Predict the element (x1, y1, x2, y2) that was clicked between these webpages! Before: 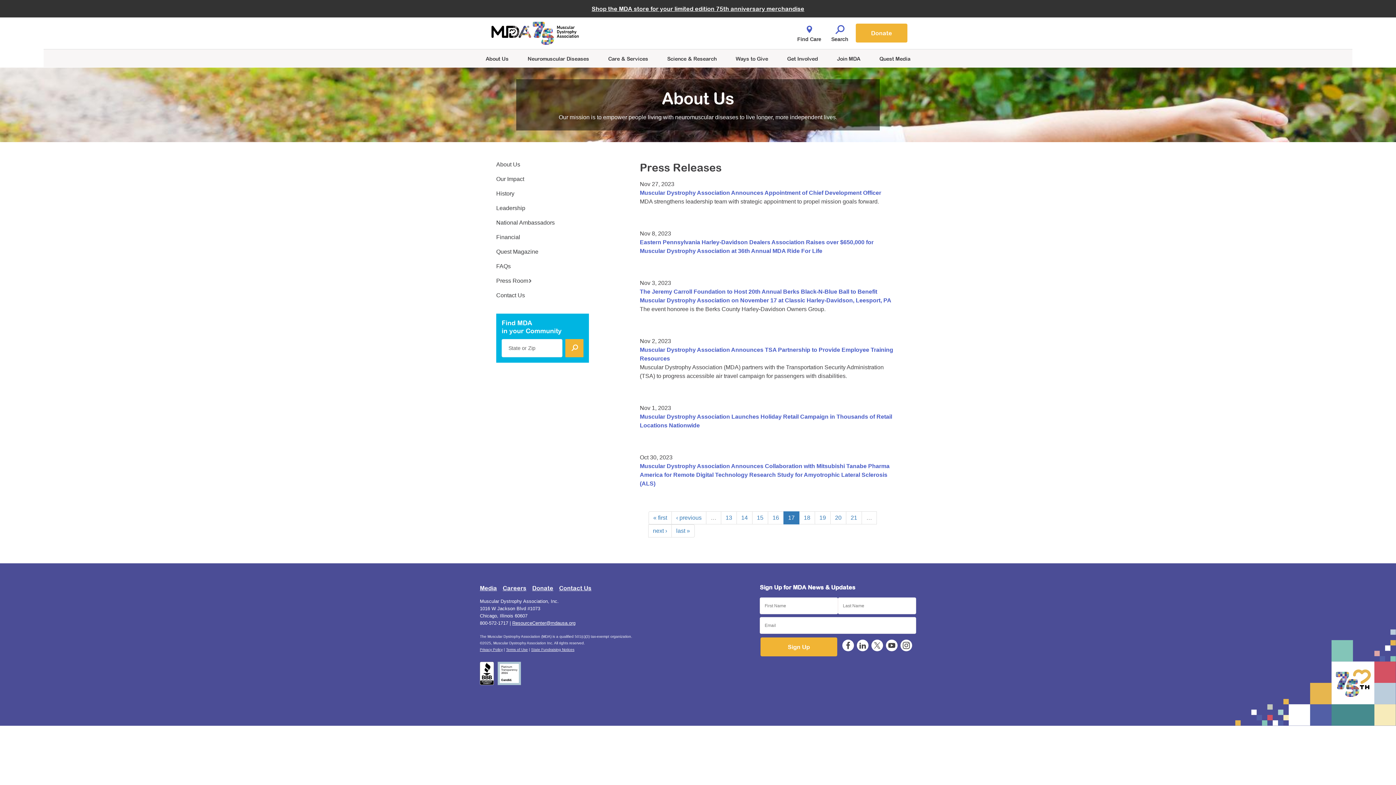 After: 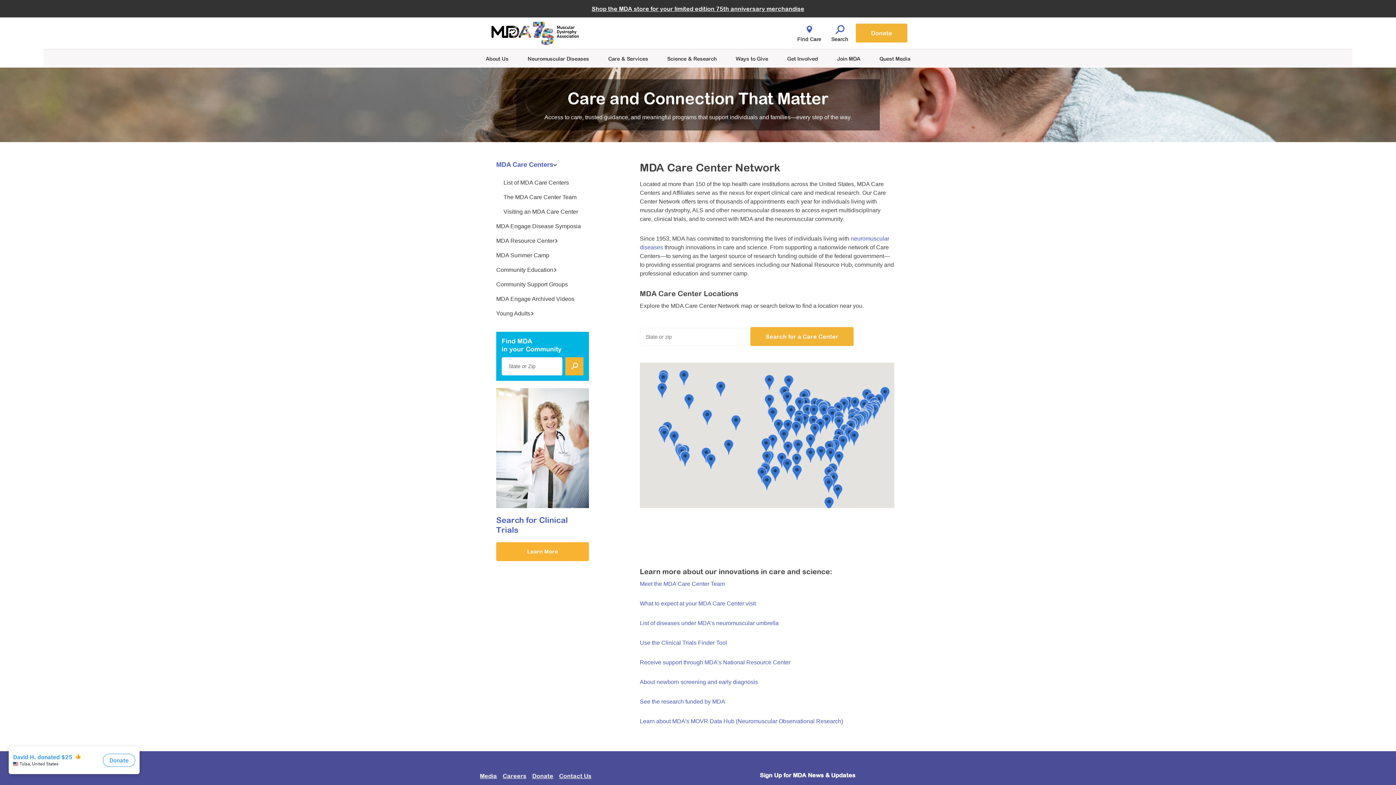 Action: label: Find Care bbox: (794, 20, 824, 45)